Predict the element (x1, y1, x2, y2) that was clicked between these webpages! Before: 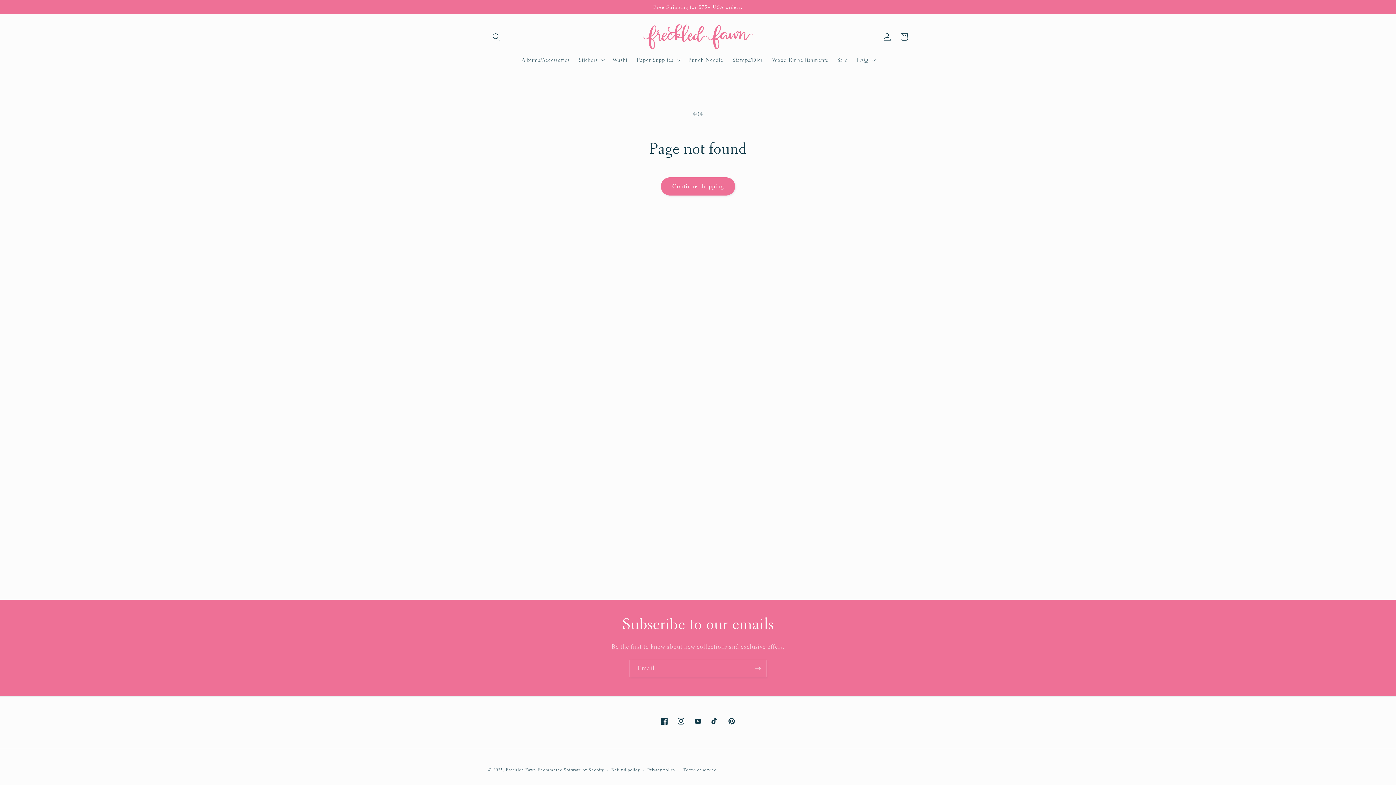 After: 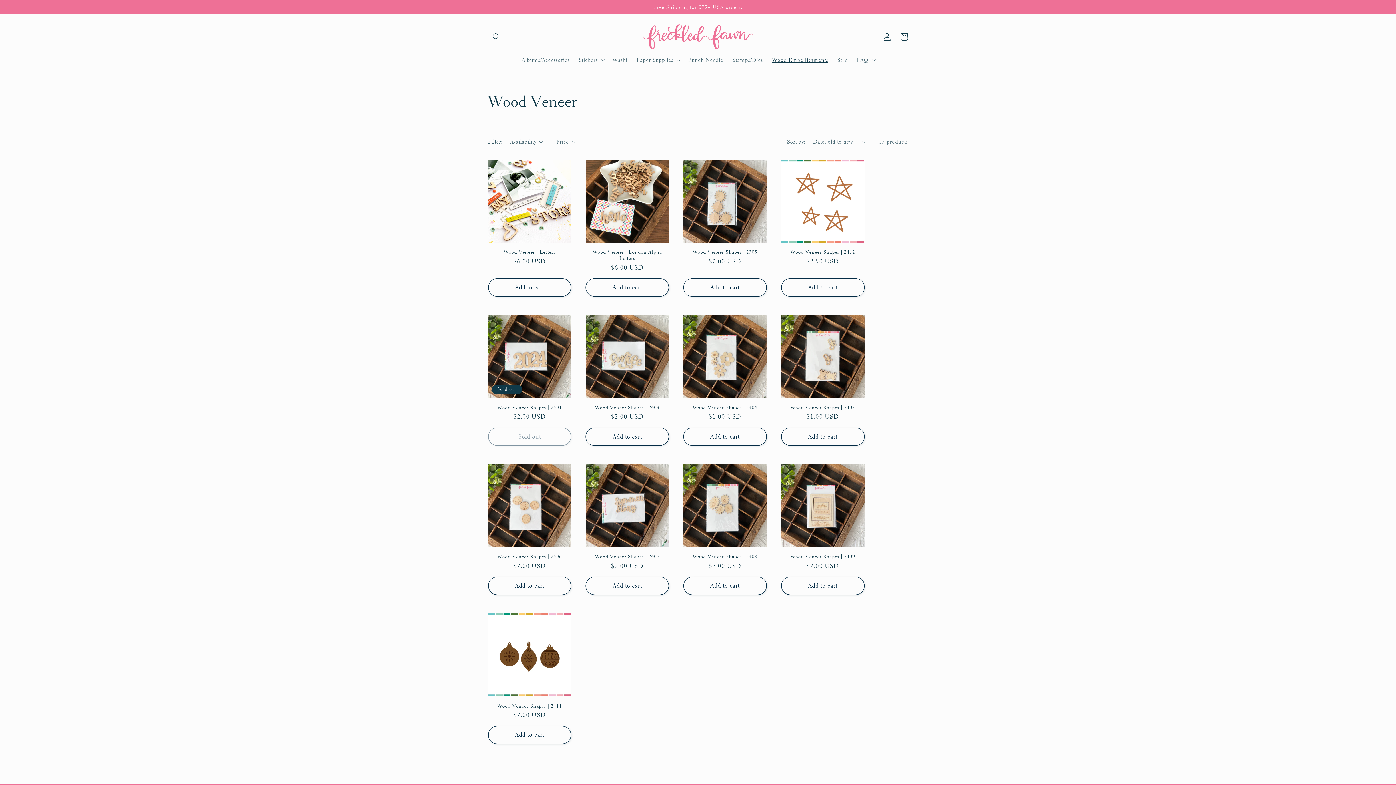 Action: bbox: (767, 52, 832, 67) label: Wood Embellishments